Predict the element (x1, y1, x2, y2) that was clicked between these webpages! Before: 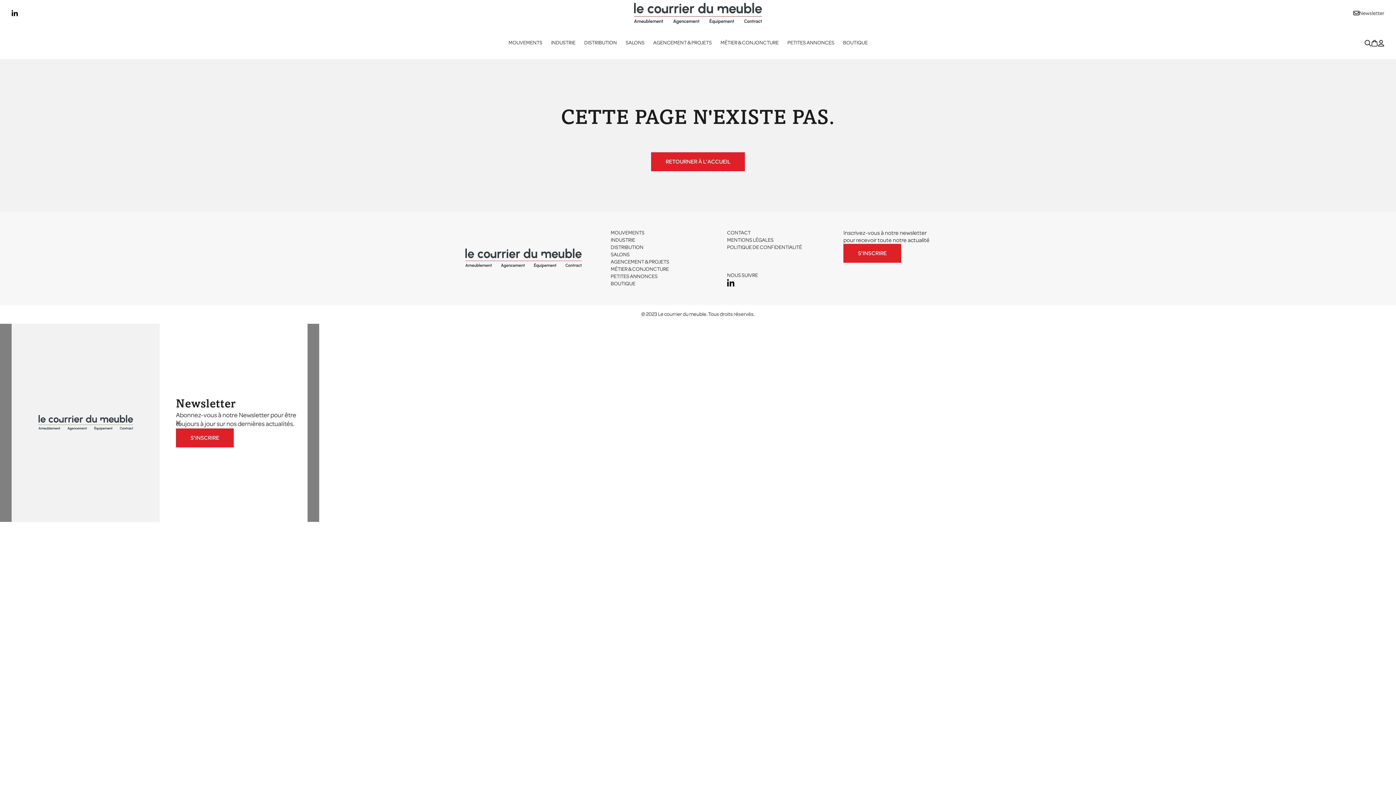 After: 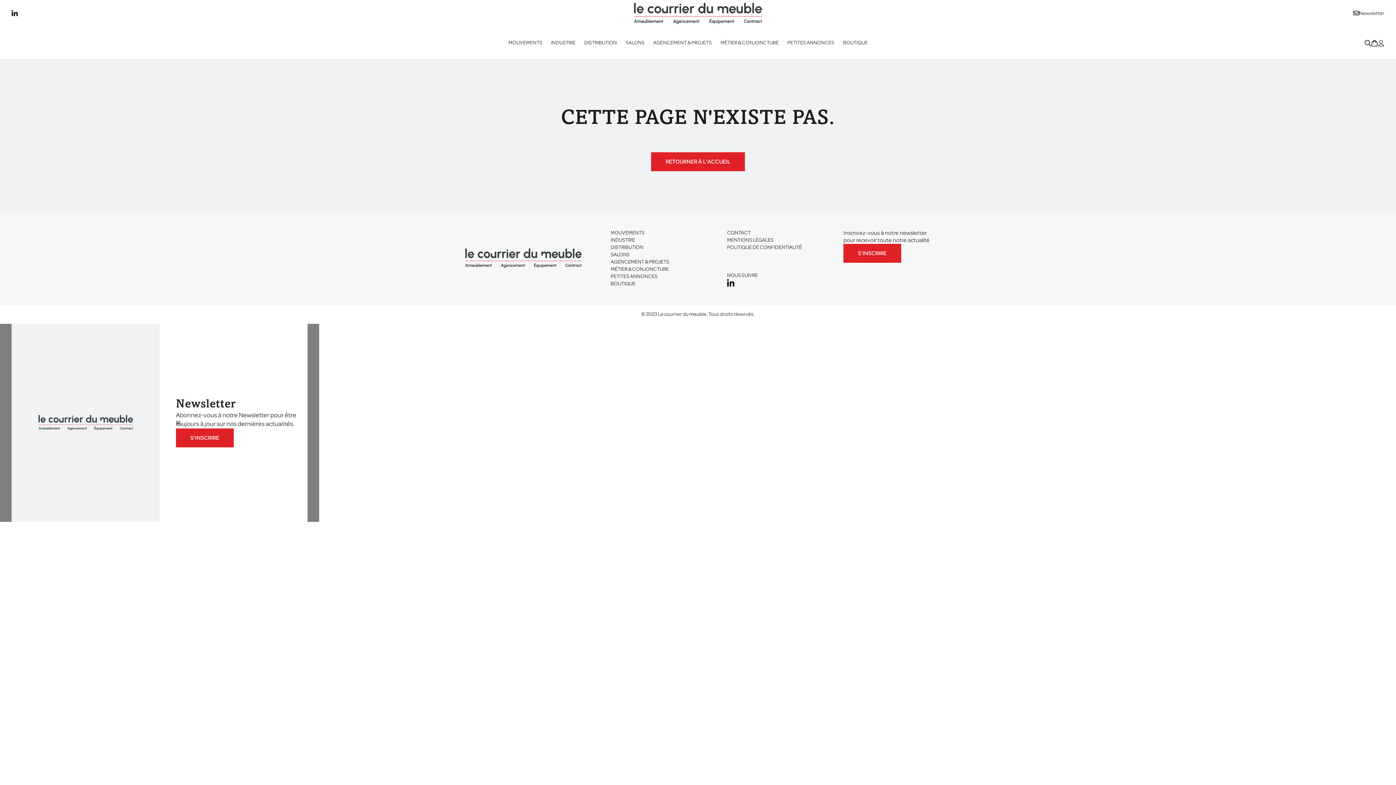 Action: bbox: (1378, 39, 1384, 46)